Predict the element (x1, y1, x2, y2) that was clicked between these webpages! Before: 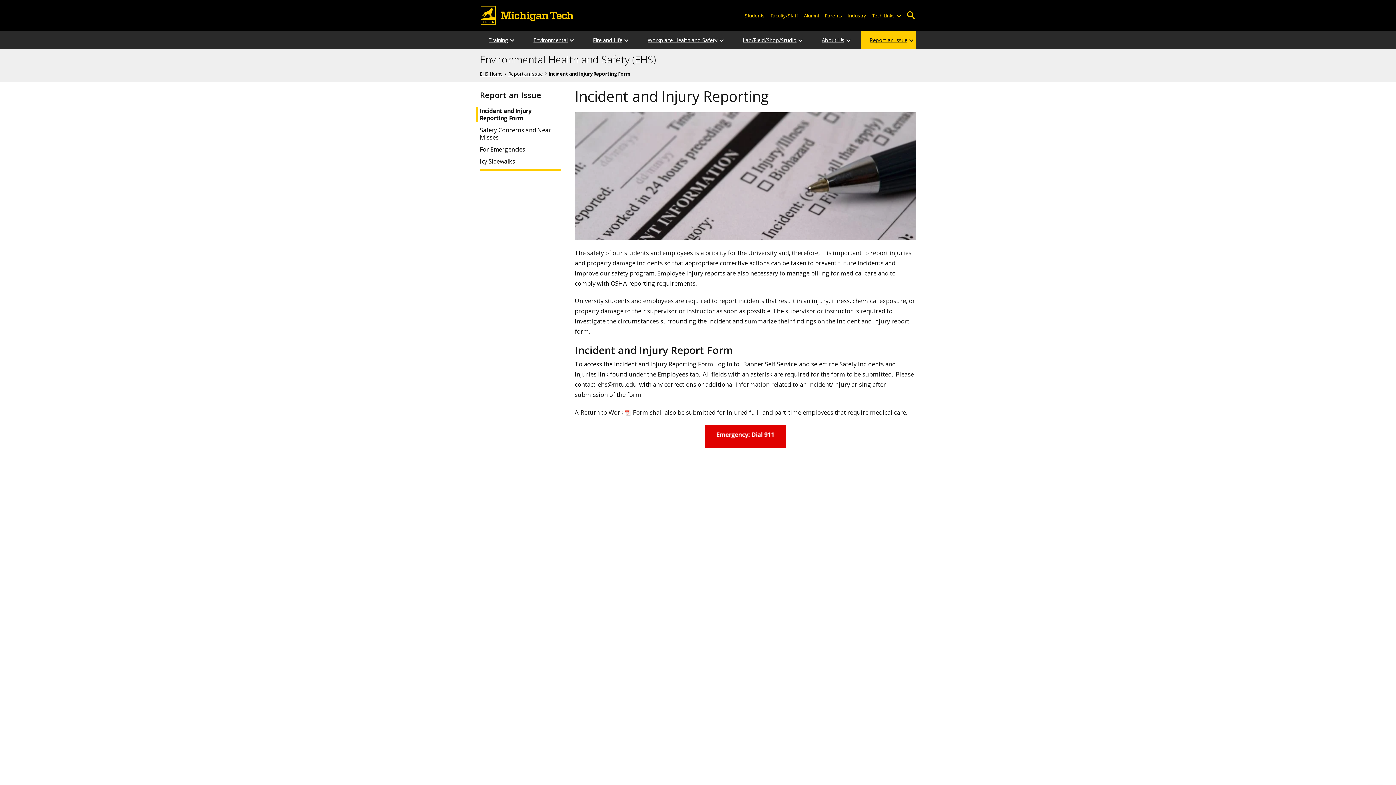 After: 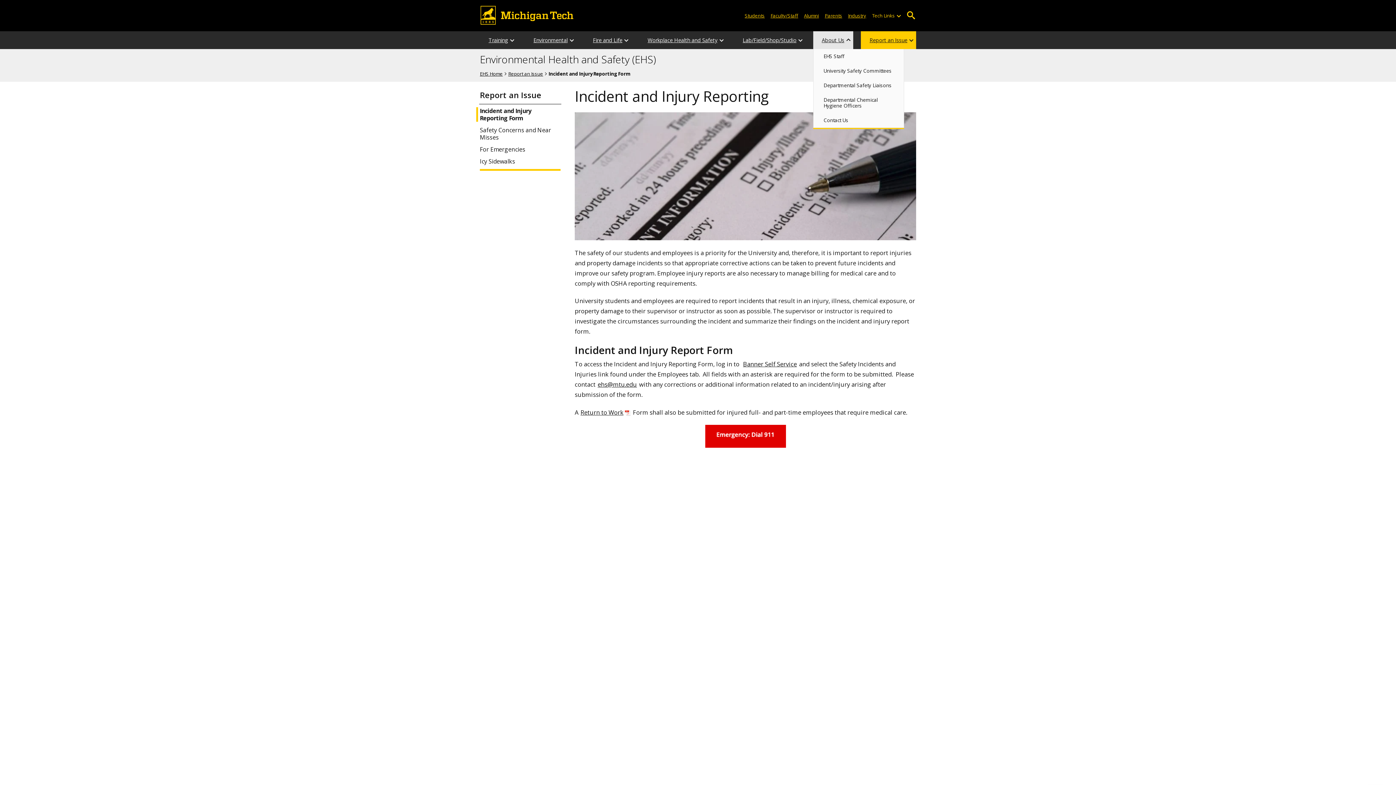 Action: bbox: (846, 31, 851, 49) label: About Us sub-menu